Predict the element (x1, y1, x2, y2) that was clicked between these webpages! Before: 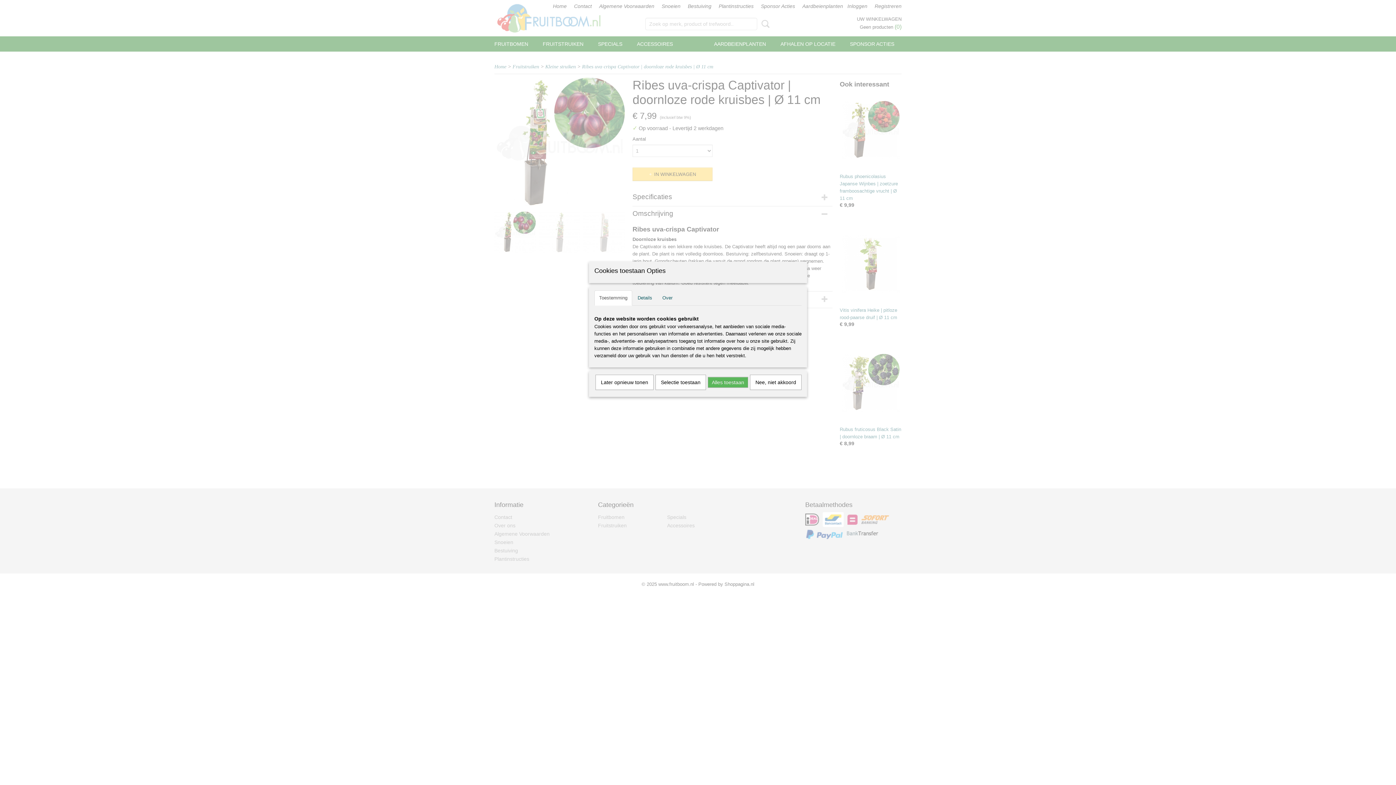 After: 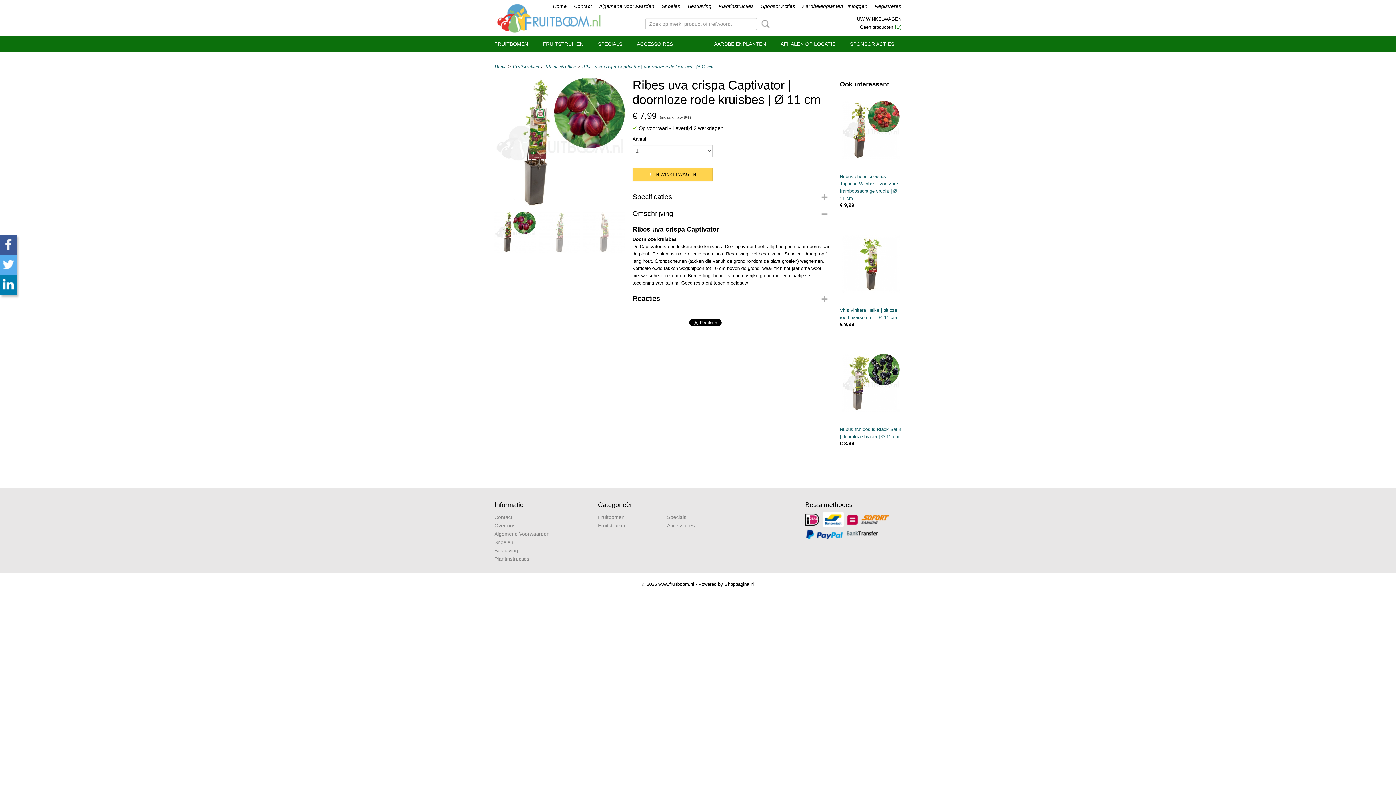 Action: label: Selectie toestaan bbox: (655, 374, 706, 390)